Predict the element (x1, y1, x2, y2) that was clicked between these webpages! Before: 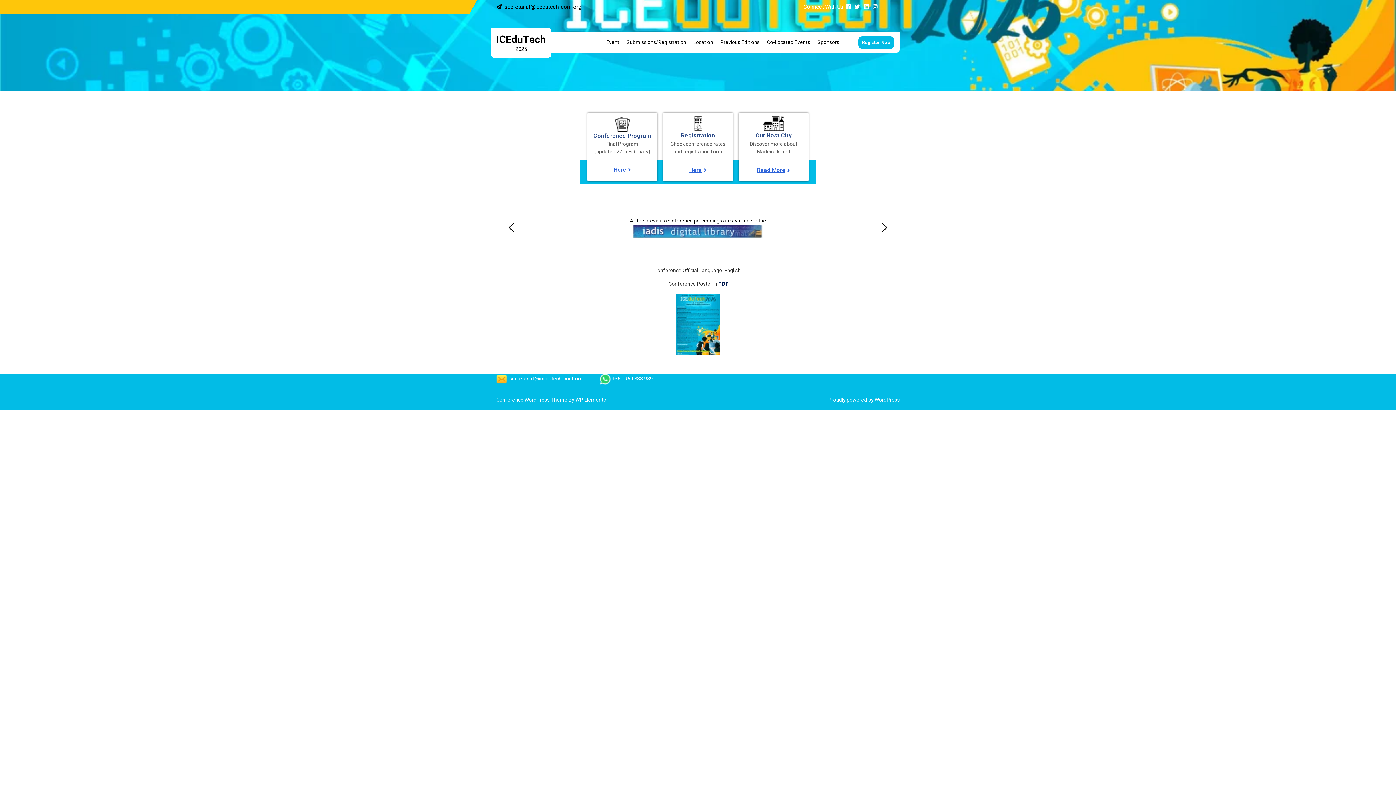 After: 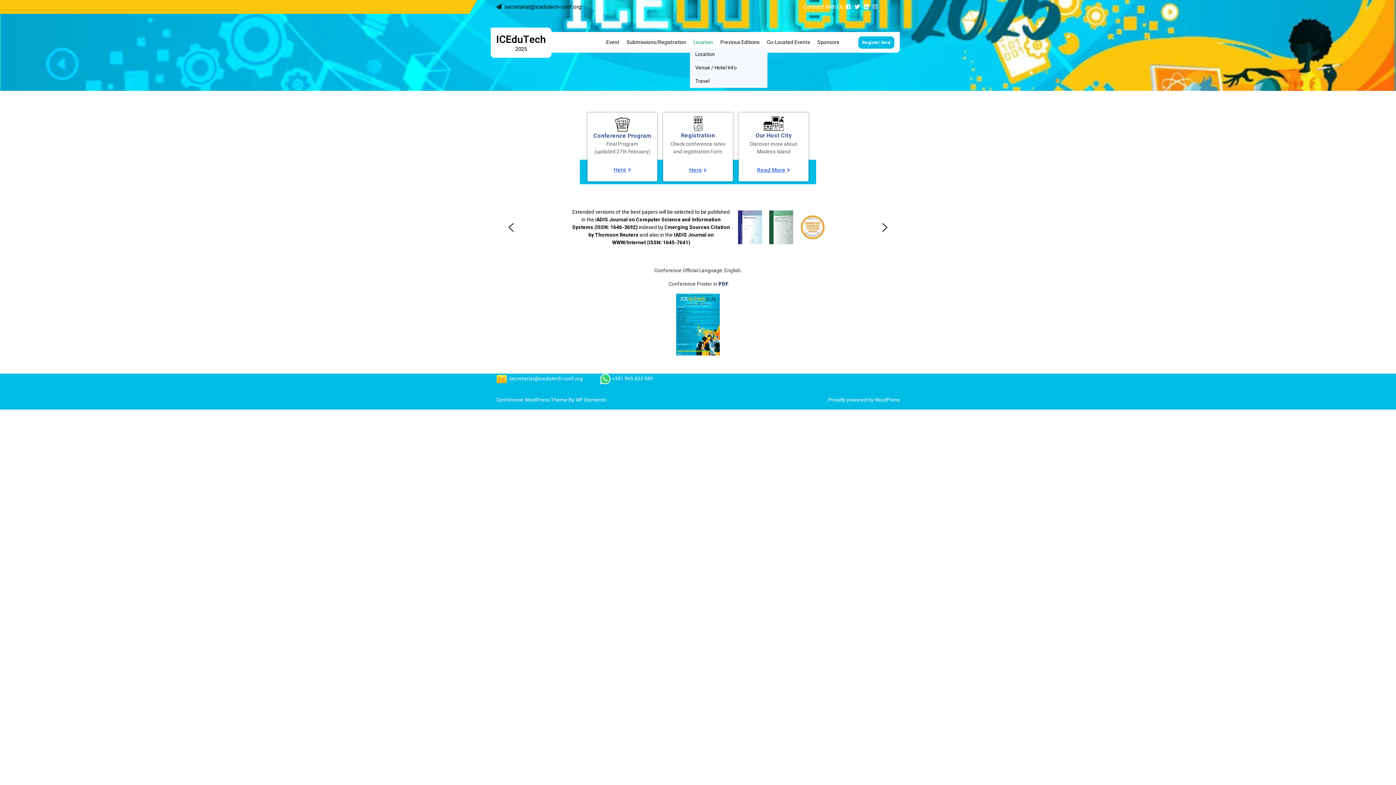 Action: bbox: (690, 34, 716, 49) label: Location